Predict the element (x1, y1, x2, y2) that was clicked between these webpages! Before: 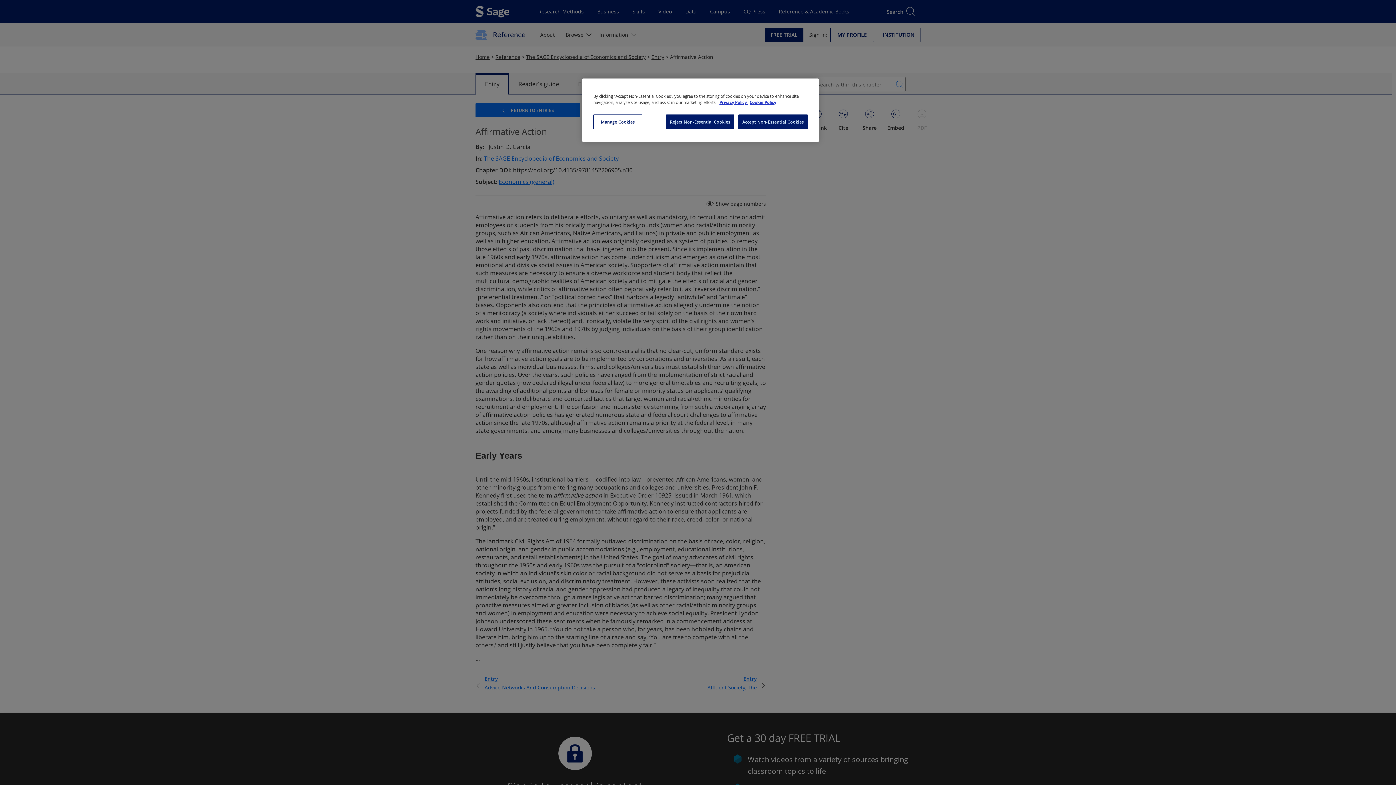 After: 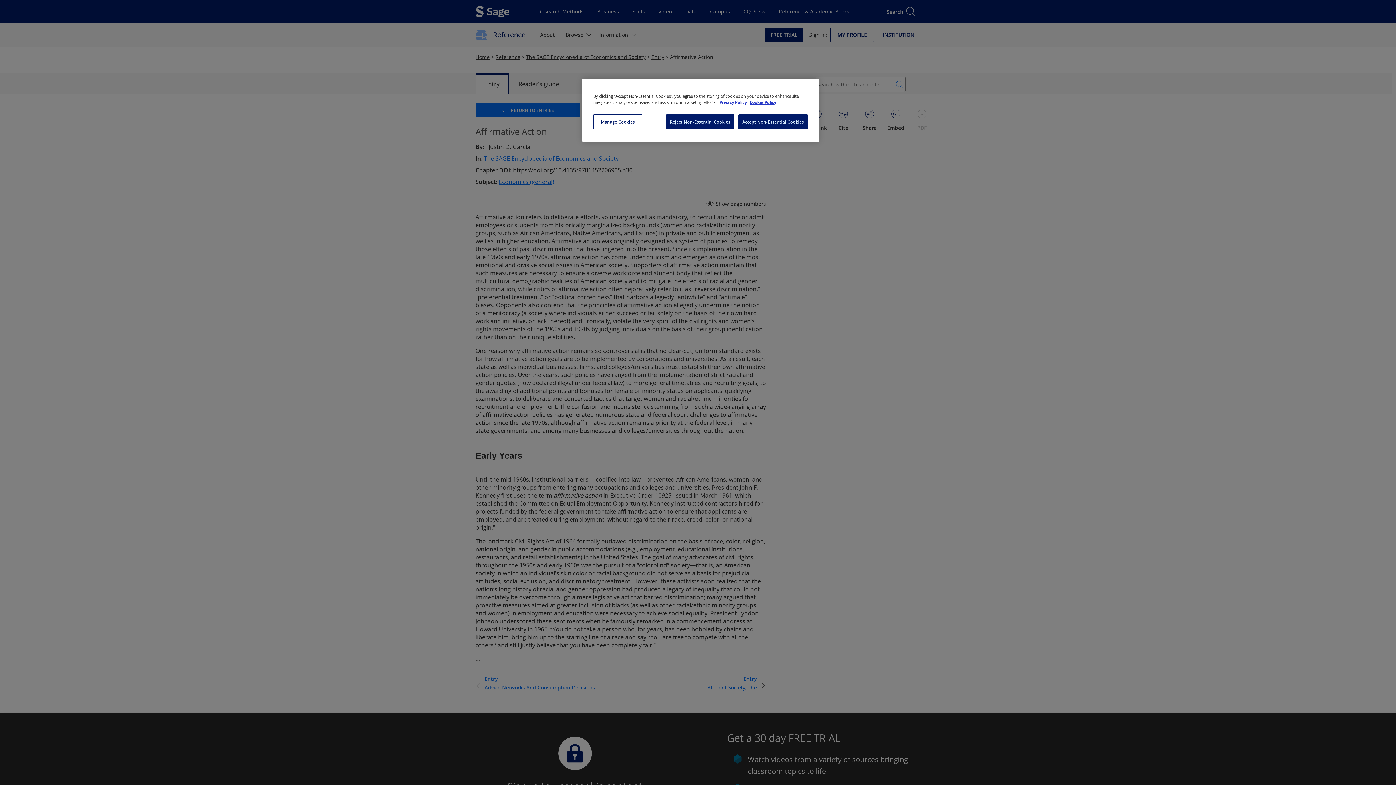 Action: bbox: (719, 99, 748, 105) label: More information about your privacy, opens in a new tab